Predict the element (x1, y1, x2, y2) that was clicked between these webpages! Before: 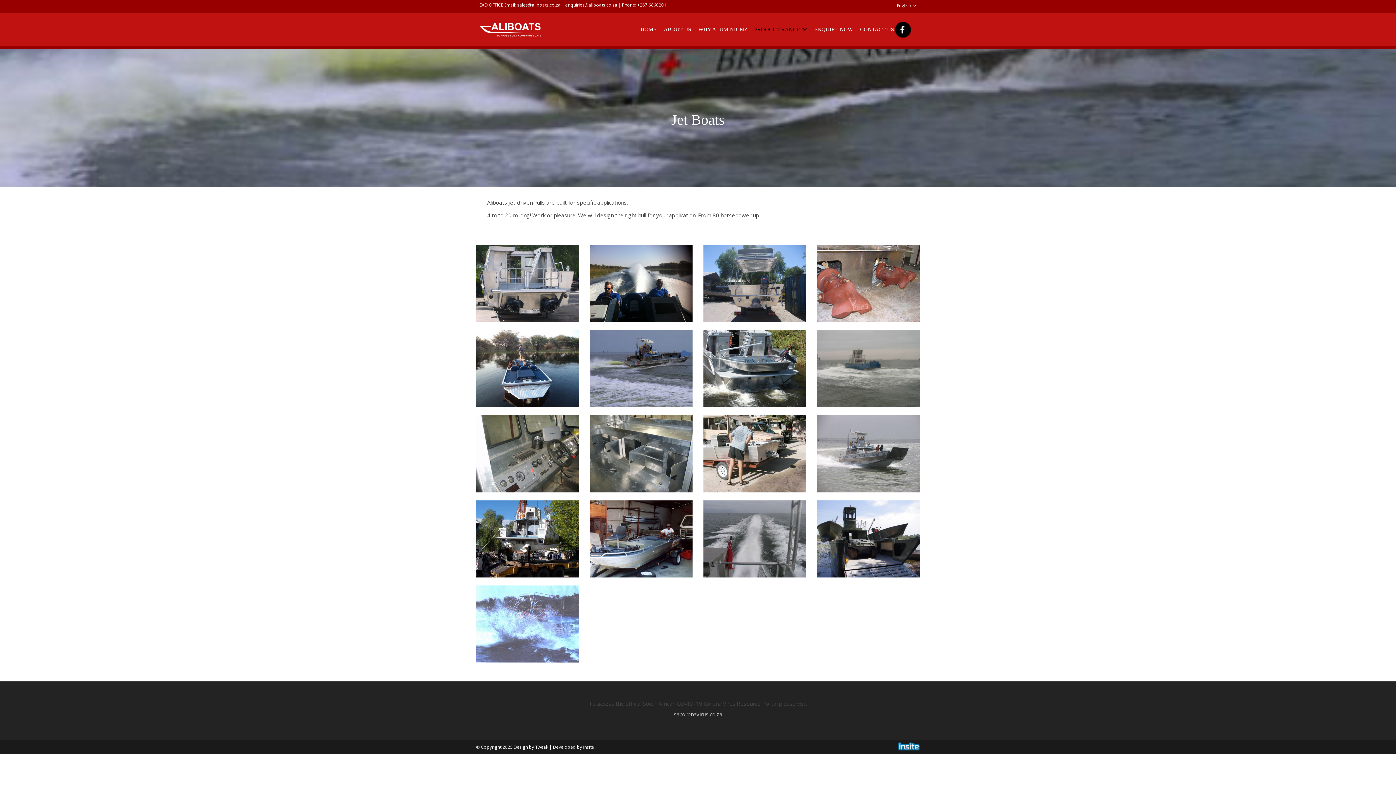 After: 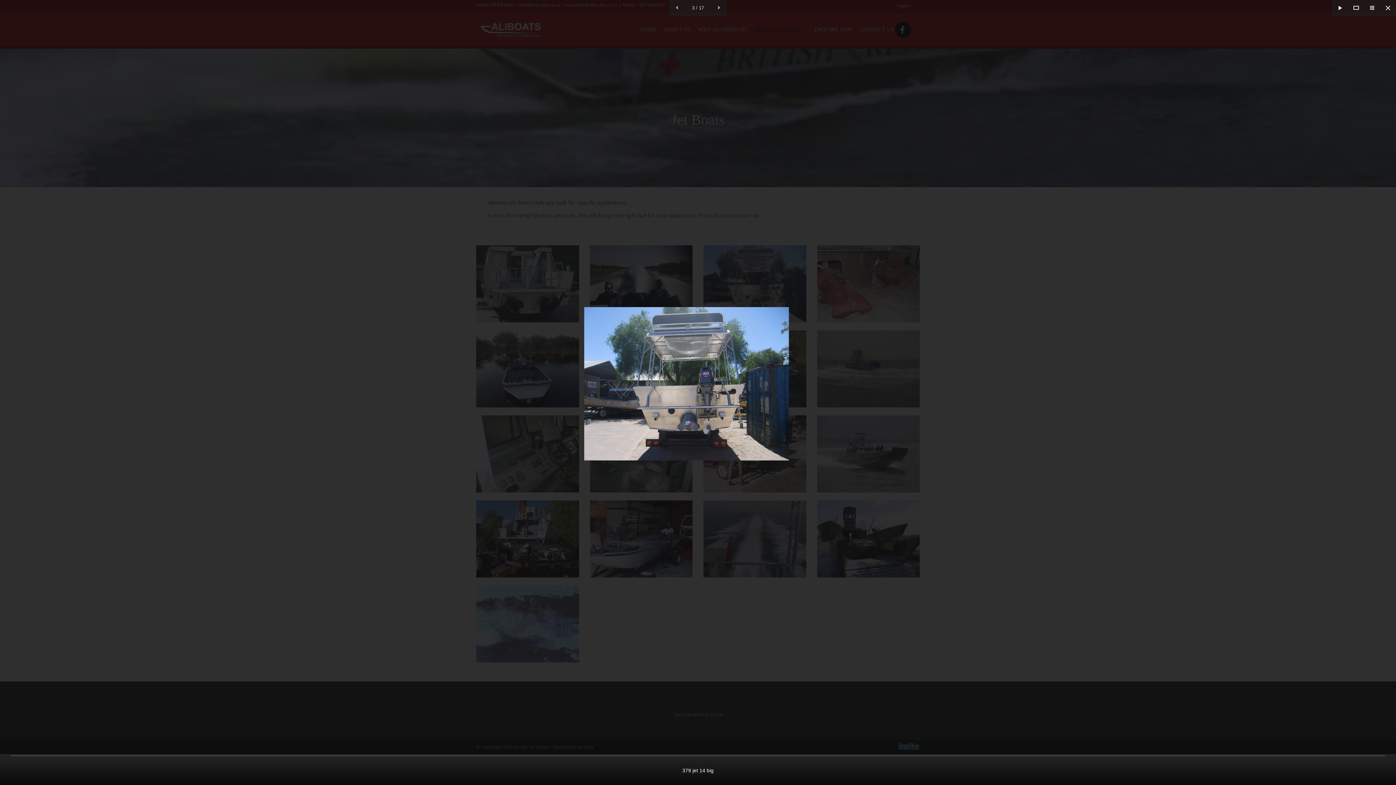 Action: bbox: (703, 245, 806, 322)